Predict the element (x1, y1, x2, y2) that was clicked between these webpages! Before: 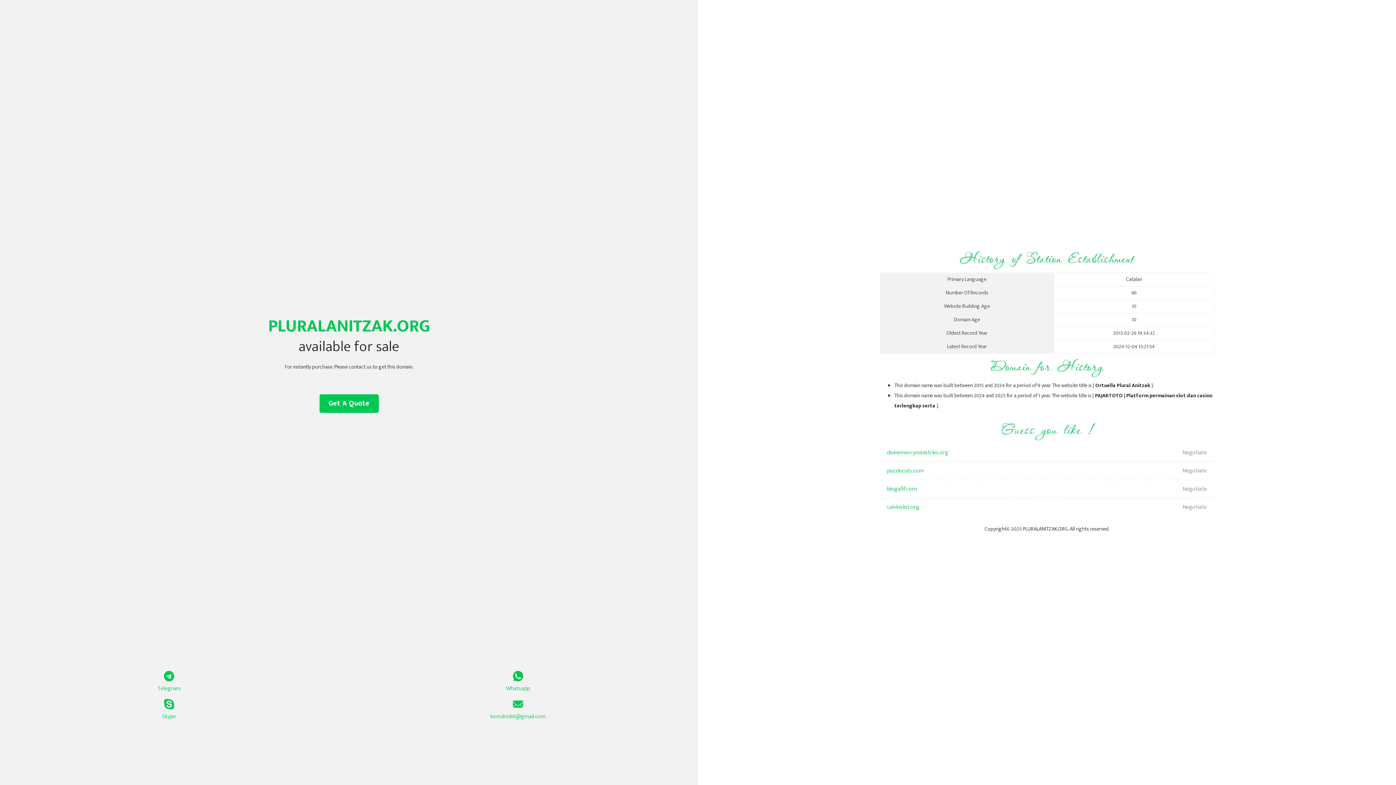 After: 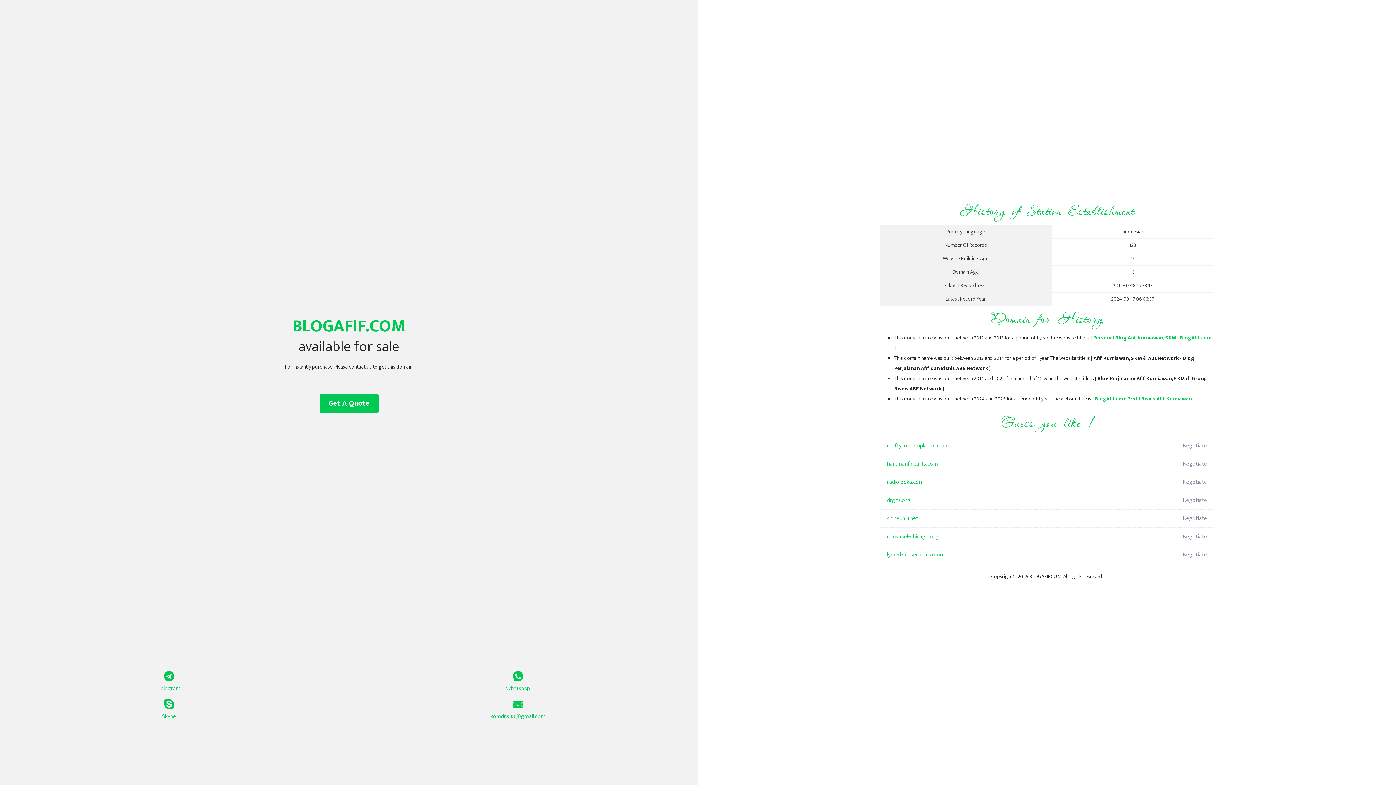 Action: bbox: (887, 480, 1098, 498) label: blogafif.com